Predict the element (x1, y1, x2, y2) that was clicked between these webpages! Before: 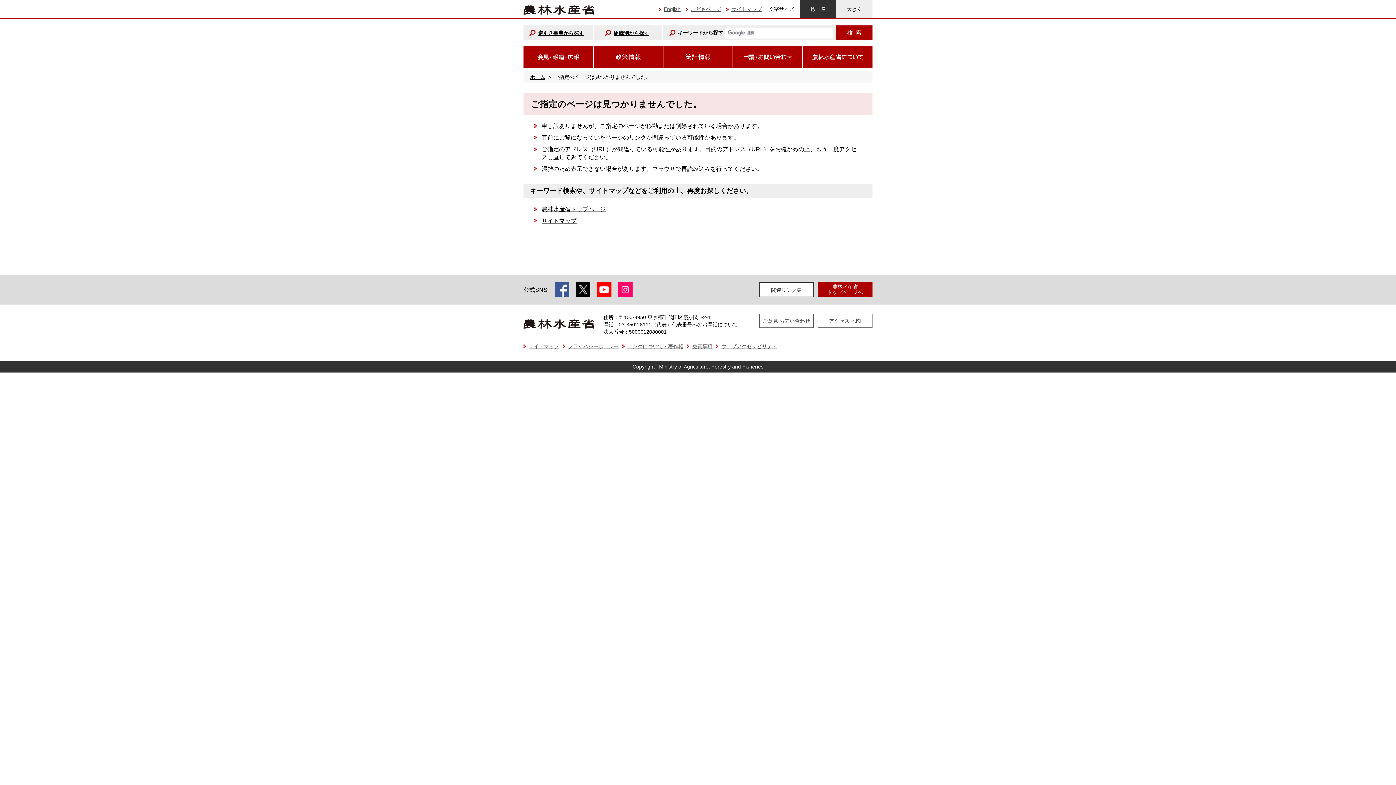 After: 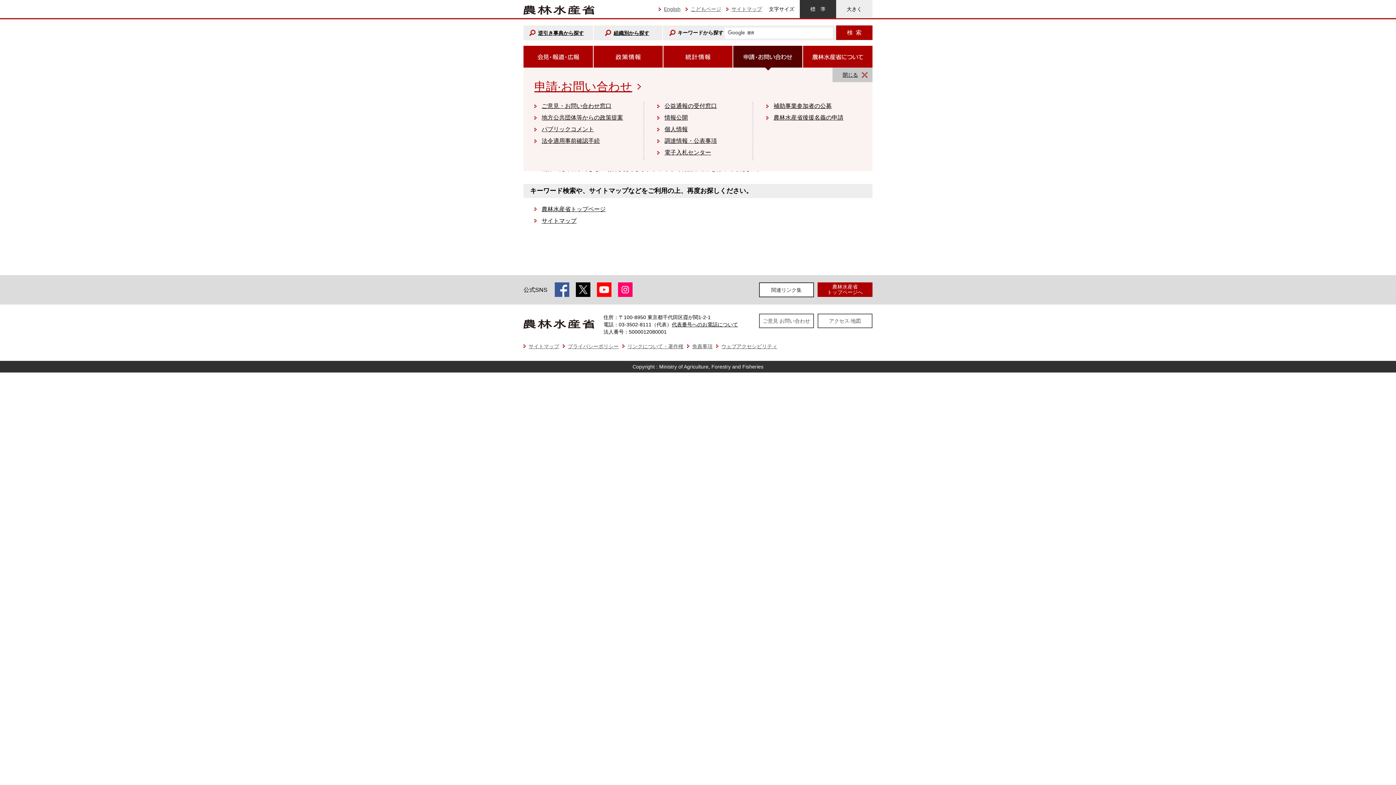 Action: bbox: (733, 45, 802, 67)